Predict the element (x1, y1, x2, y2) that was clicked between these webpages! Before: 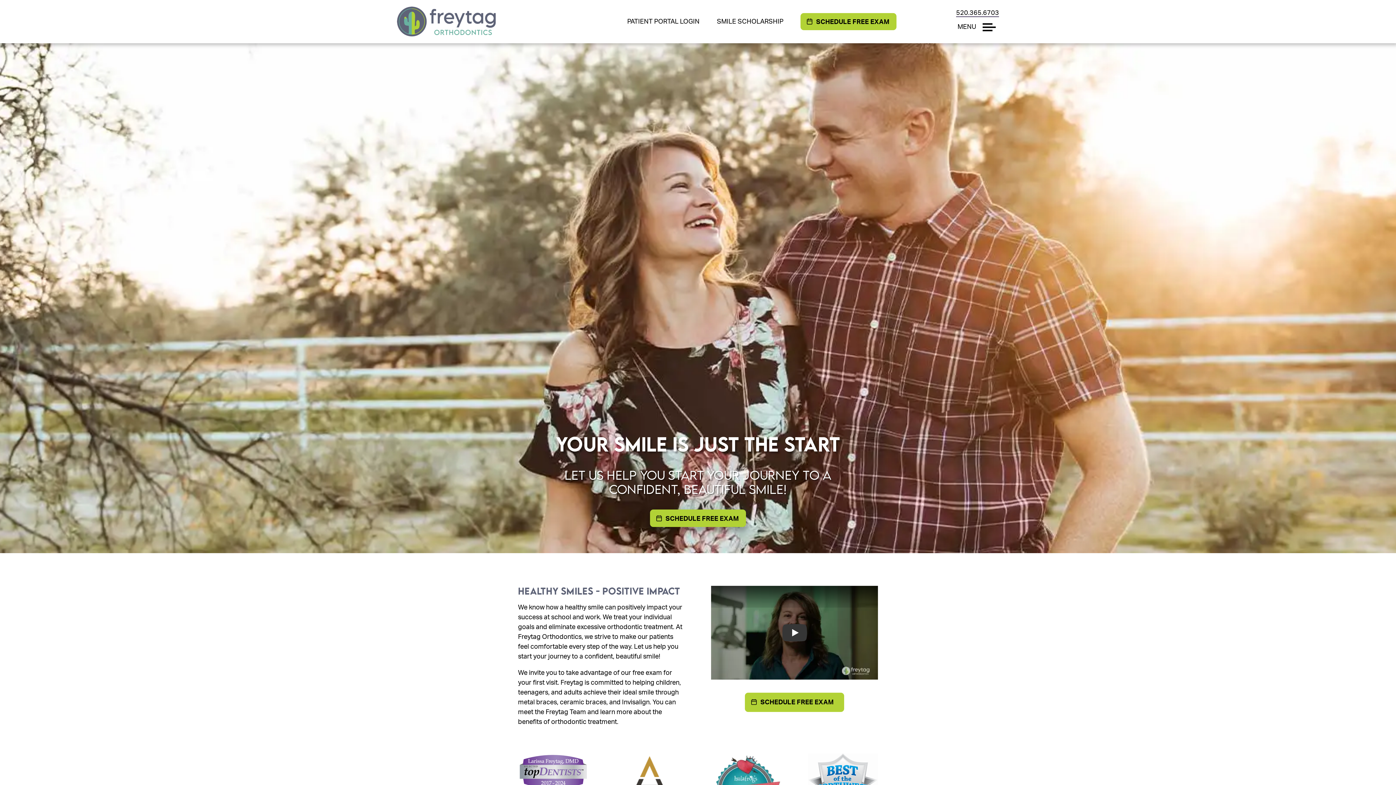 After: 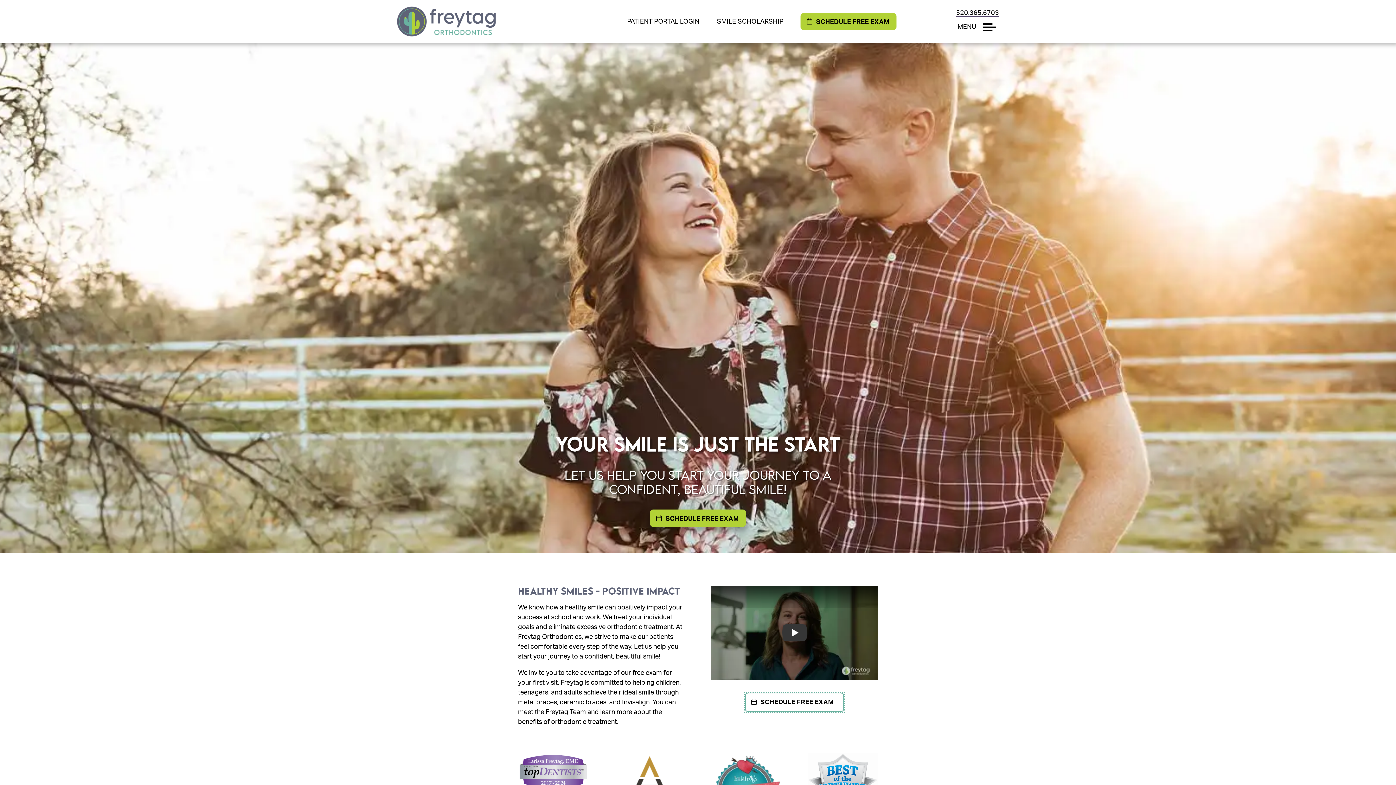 Action: label: SCHEDULE FREE EXAM bbox: (745, 693, 844, 712)